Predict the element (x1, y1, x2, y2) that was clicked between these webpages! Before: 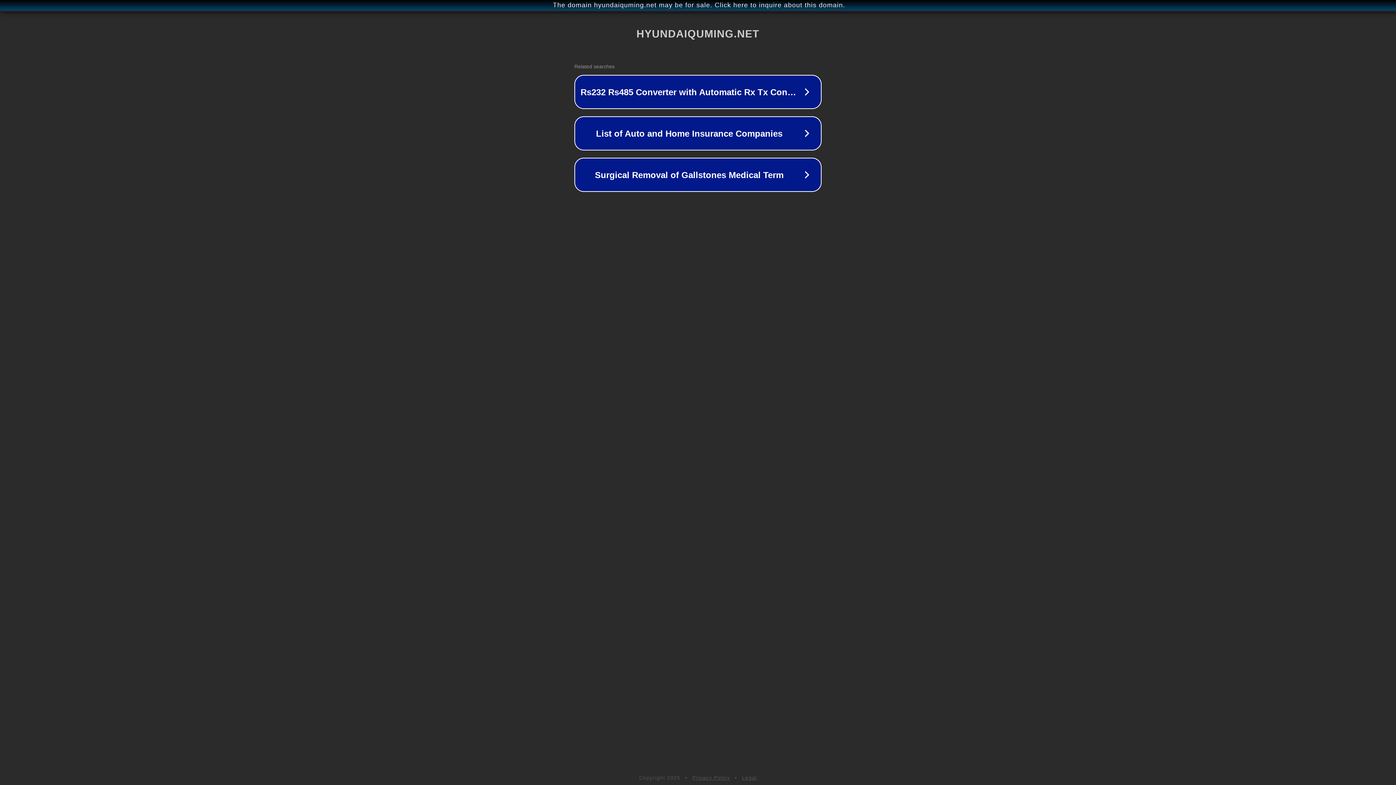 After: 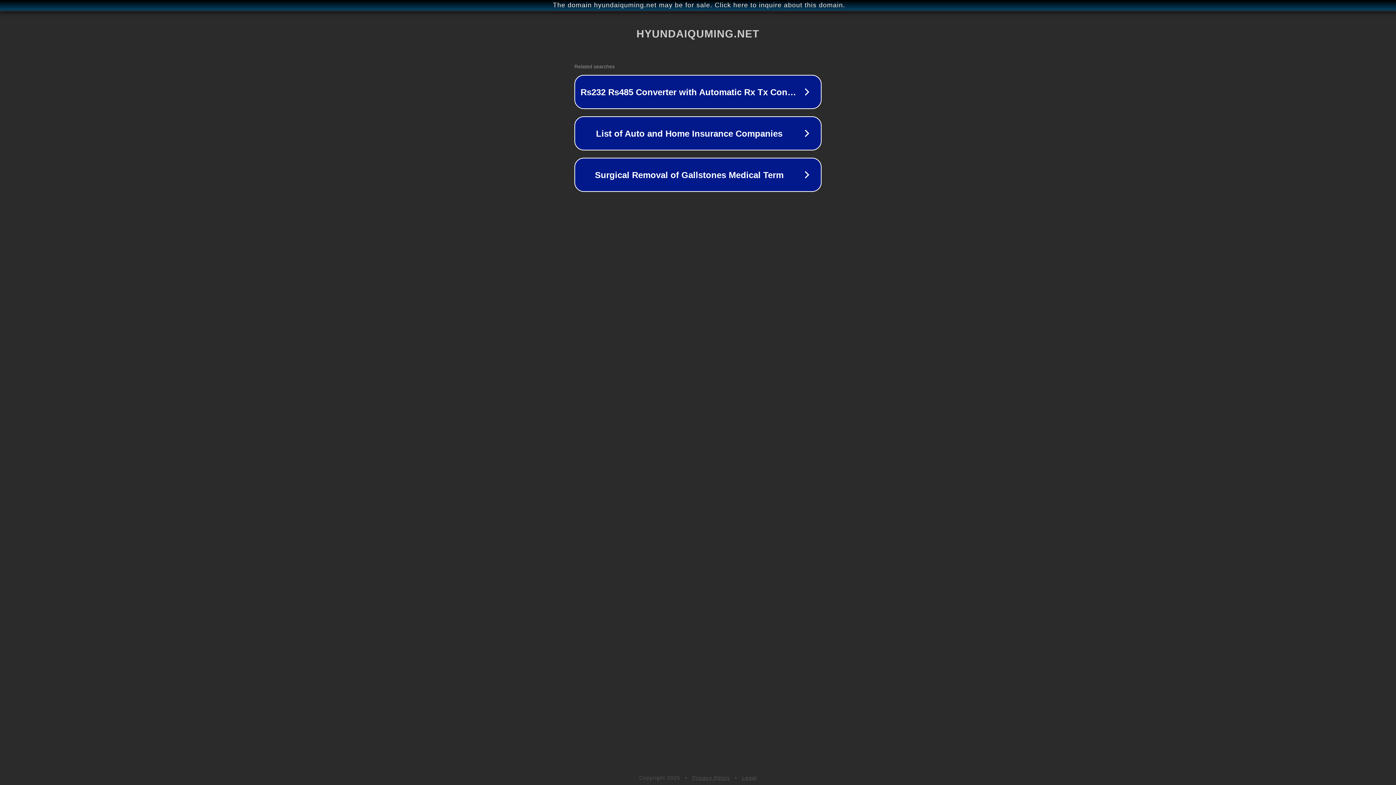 Action: label: Legal bbox: (742, 775, 757, 781)